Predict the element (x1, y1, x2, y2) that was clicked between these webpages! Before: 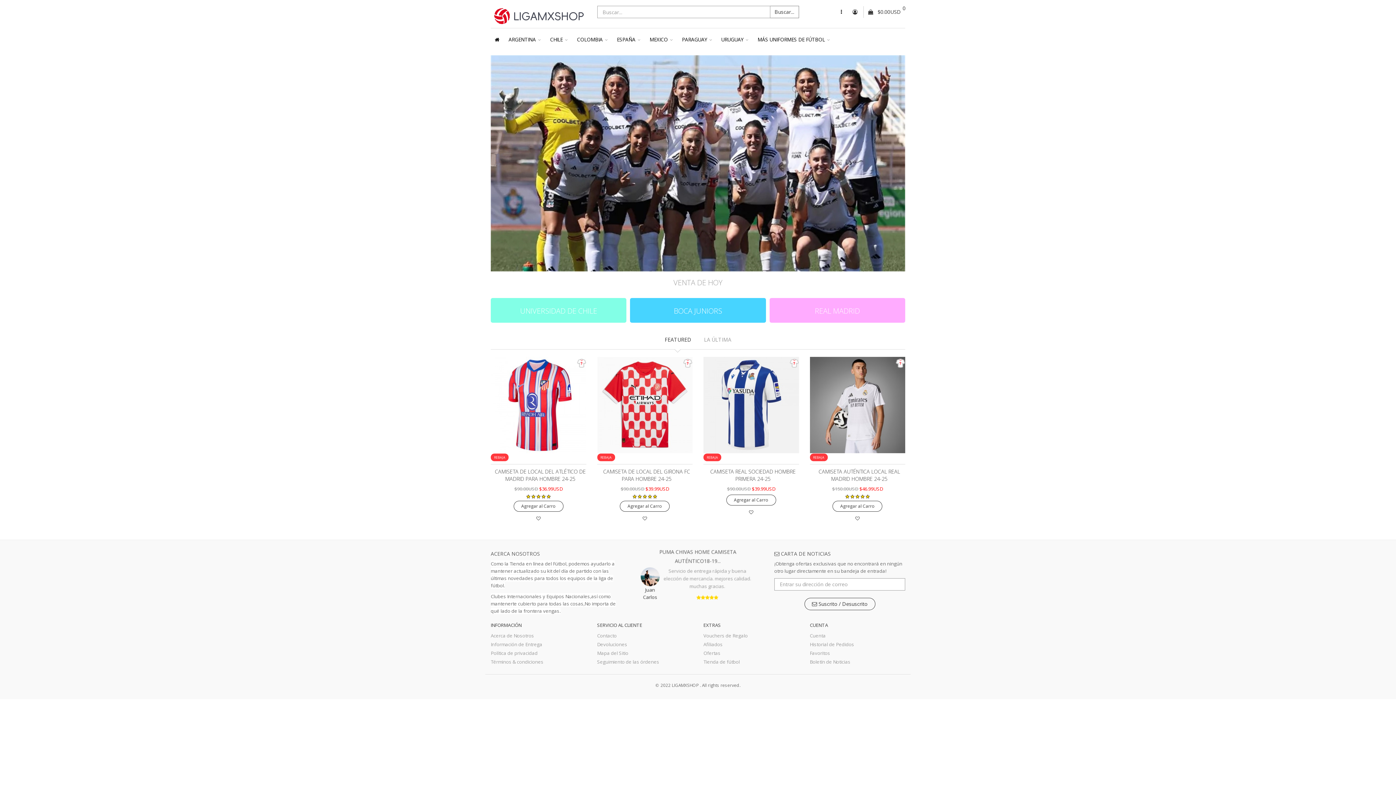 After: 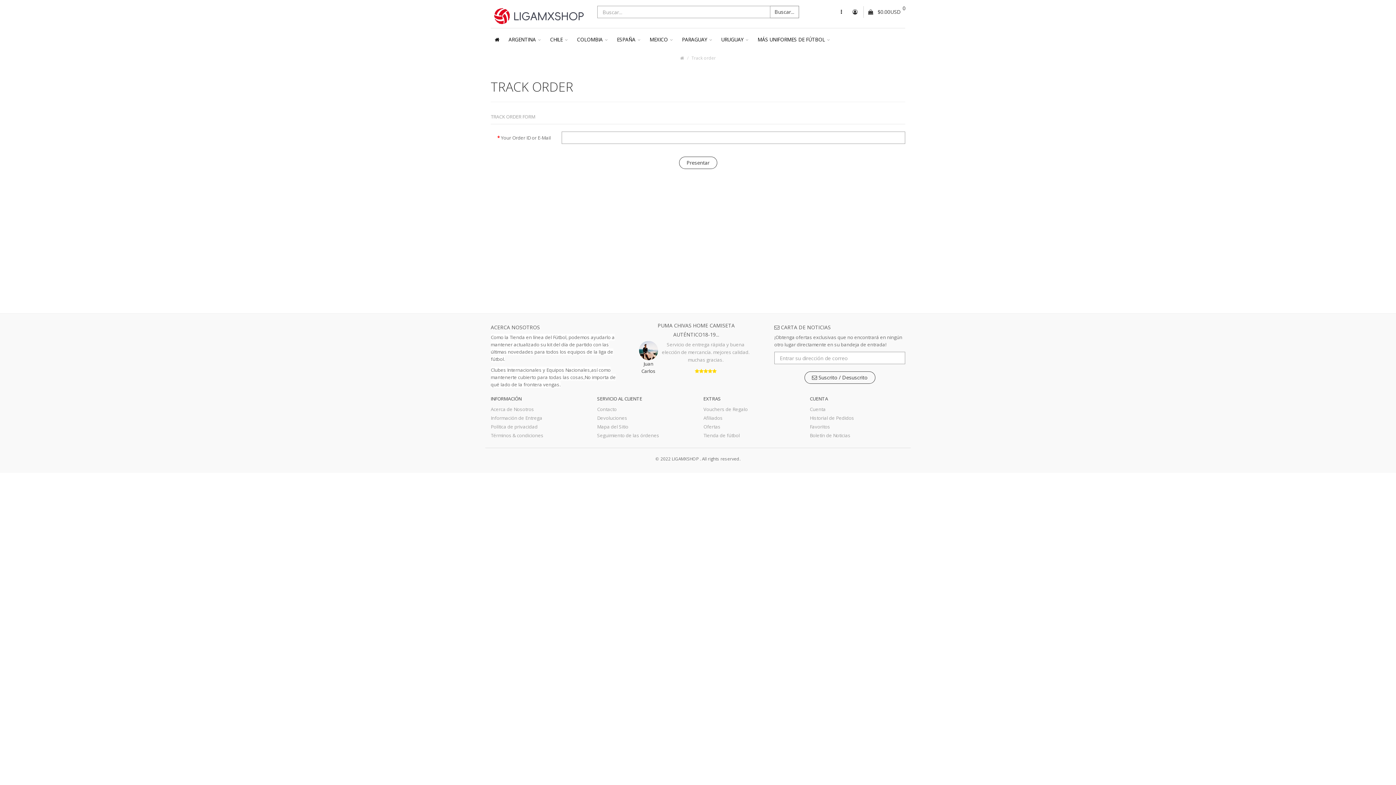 Action: label: Seguimiento de las órdenes bbox: (597, 658, 659, 665)